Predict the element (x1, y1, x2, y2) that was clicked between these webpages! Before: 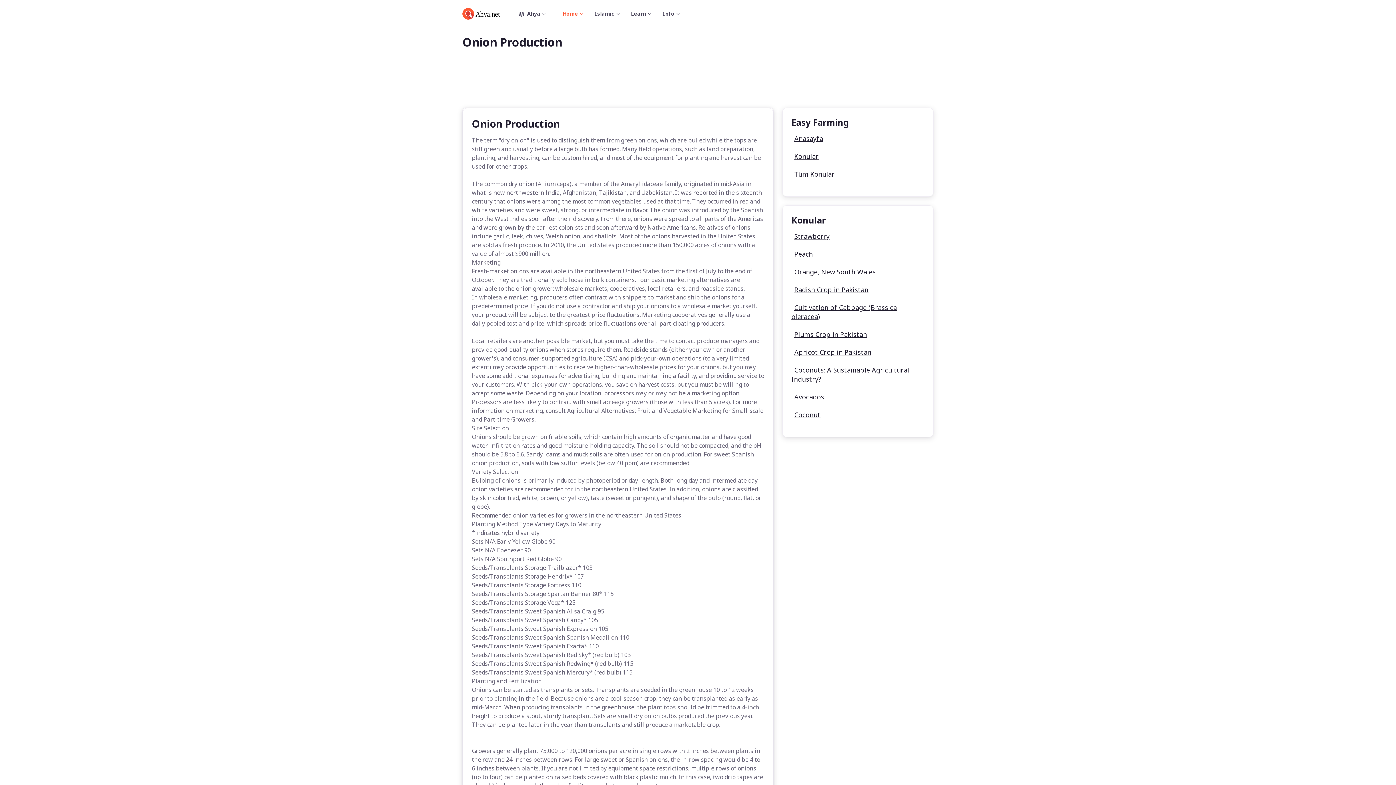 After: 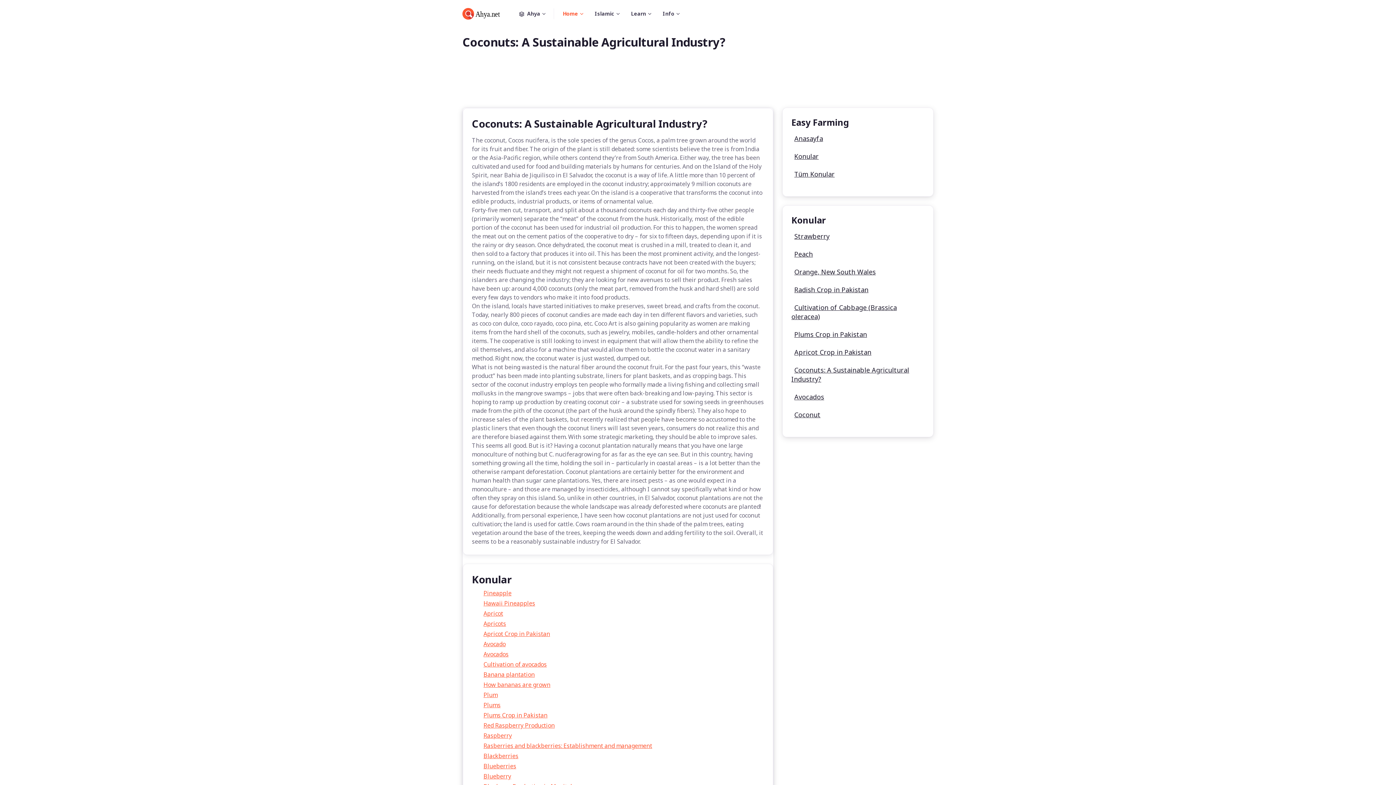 Action: label: Coconuts: A Sustainable Agricultural Industry? bbox: (791, 365, 924, 384)